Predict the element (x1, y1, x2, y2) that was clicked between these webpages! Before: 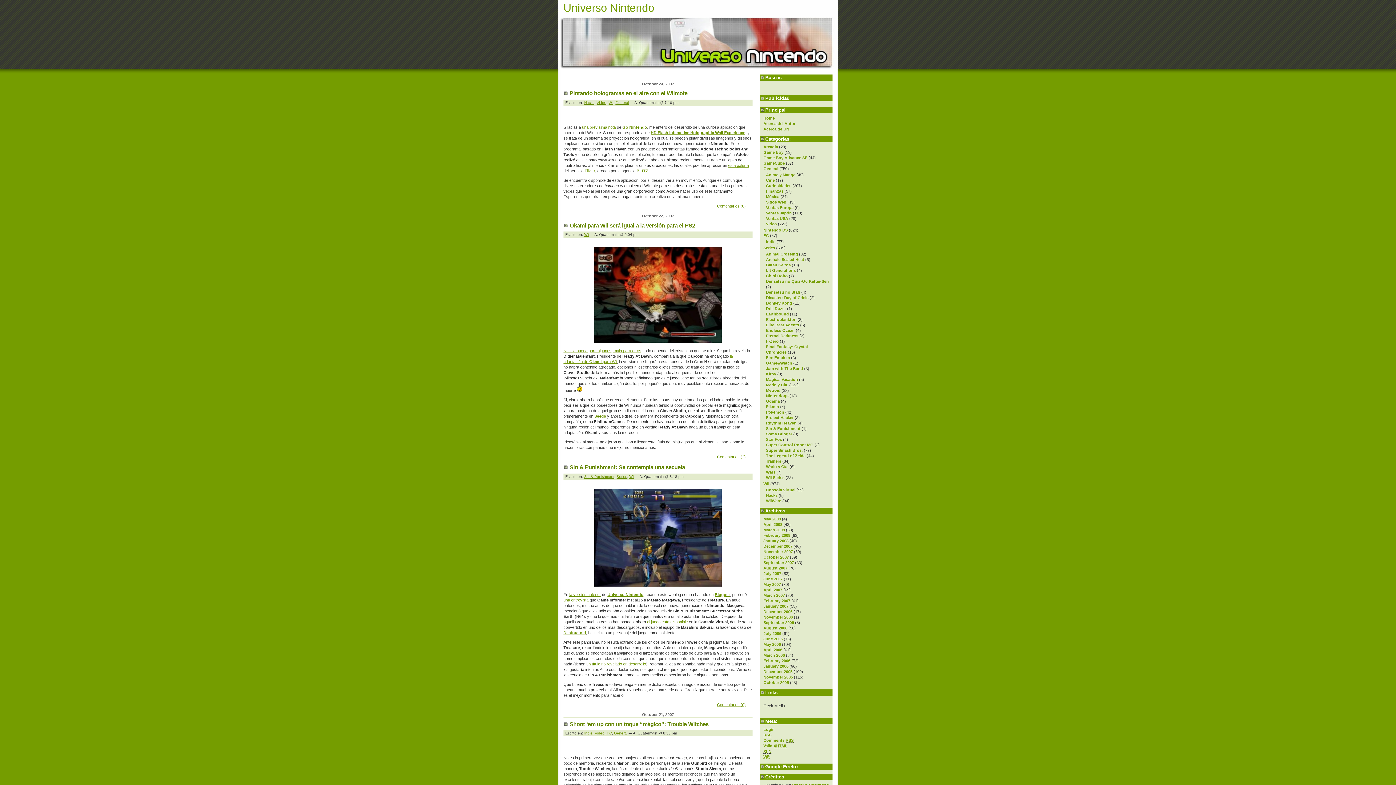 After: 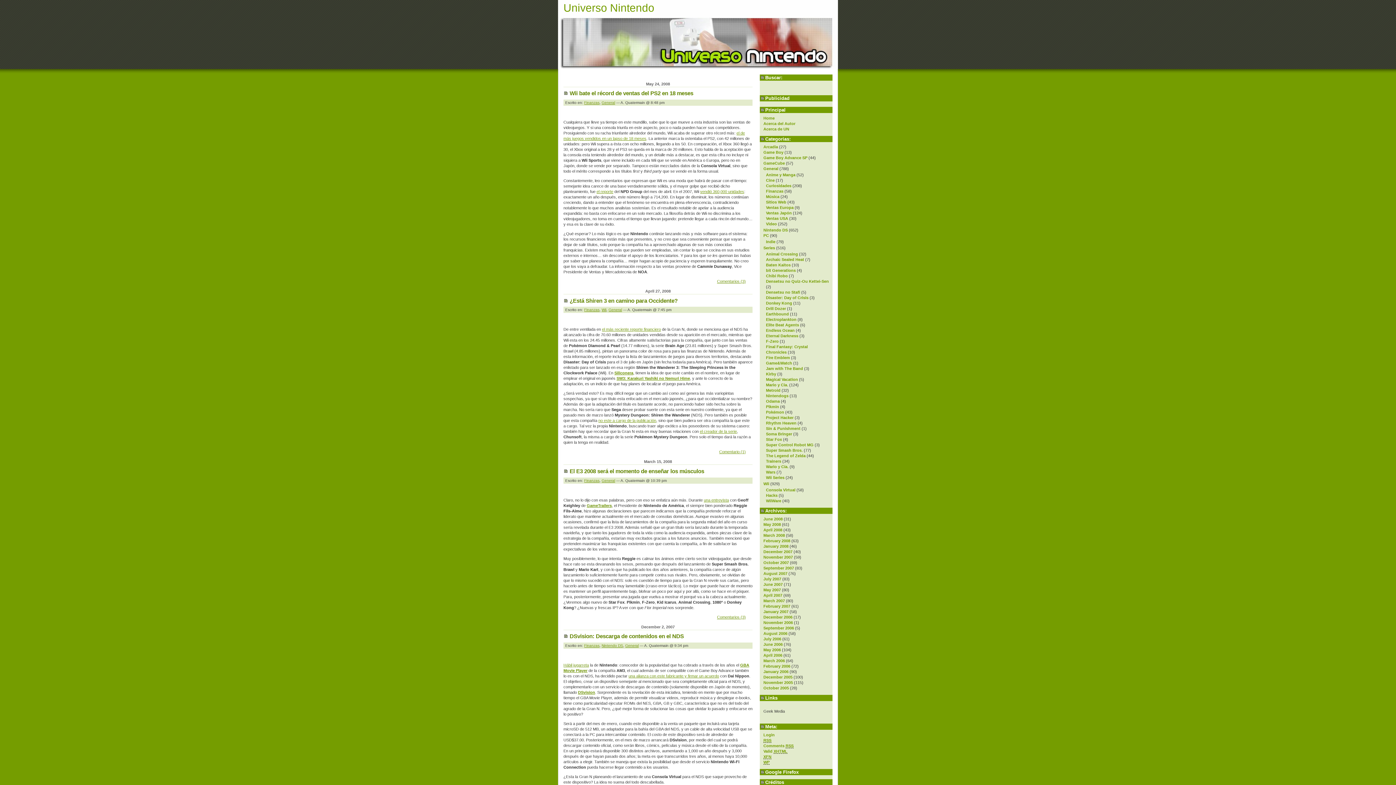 Action: label: Finanzas bbox: (766, 189, 783, 193)